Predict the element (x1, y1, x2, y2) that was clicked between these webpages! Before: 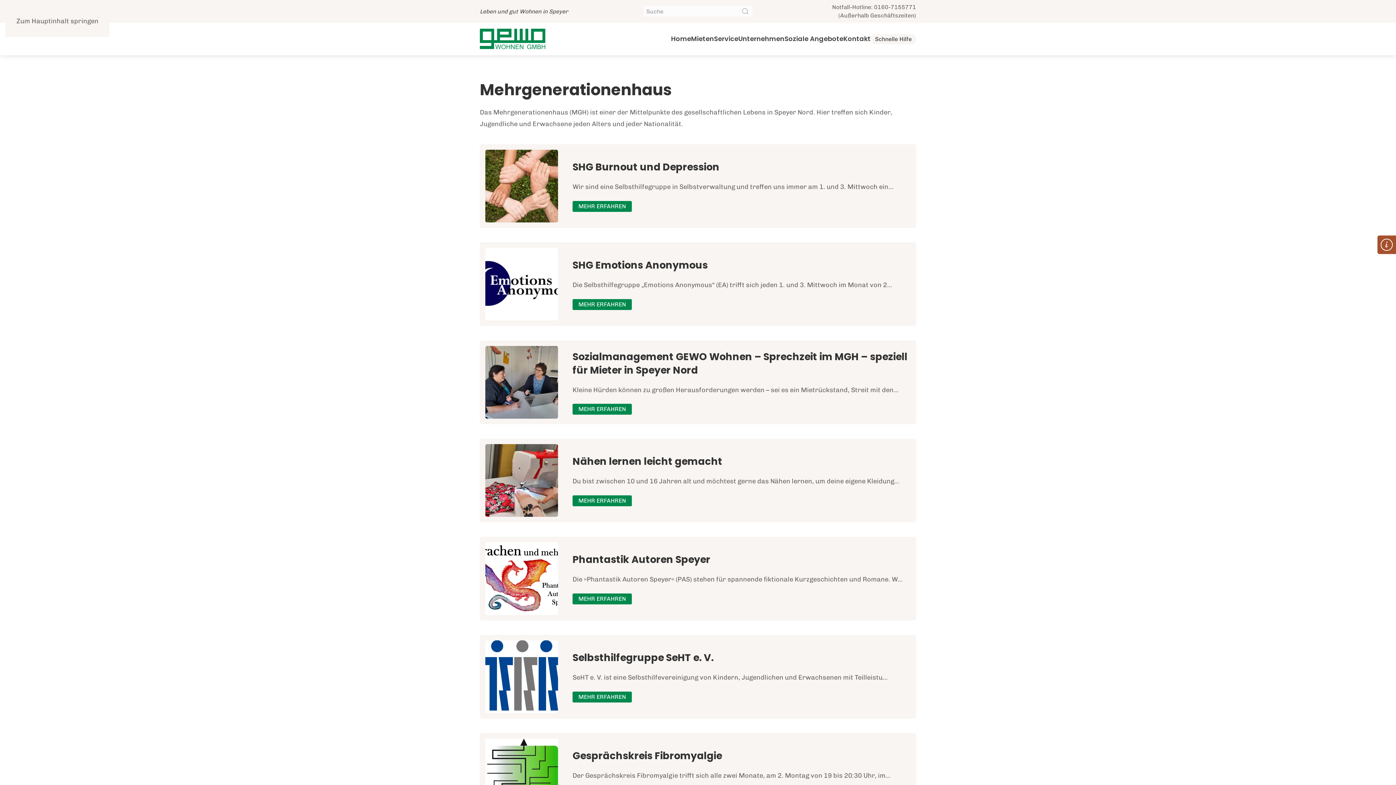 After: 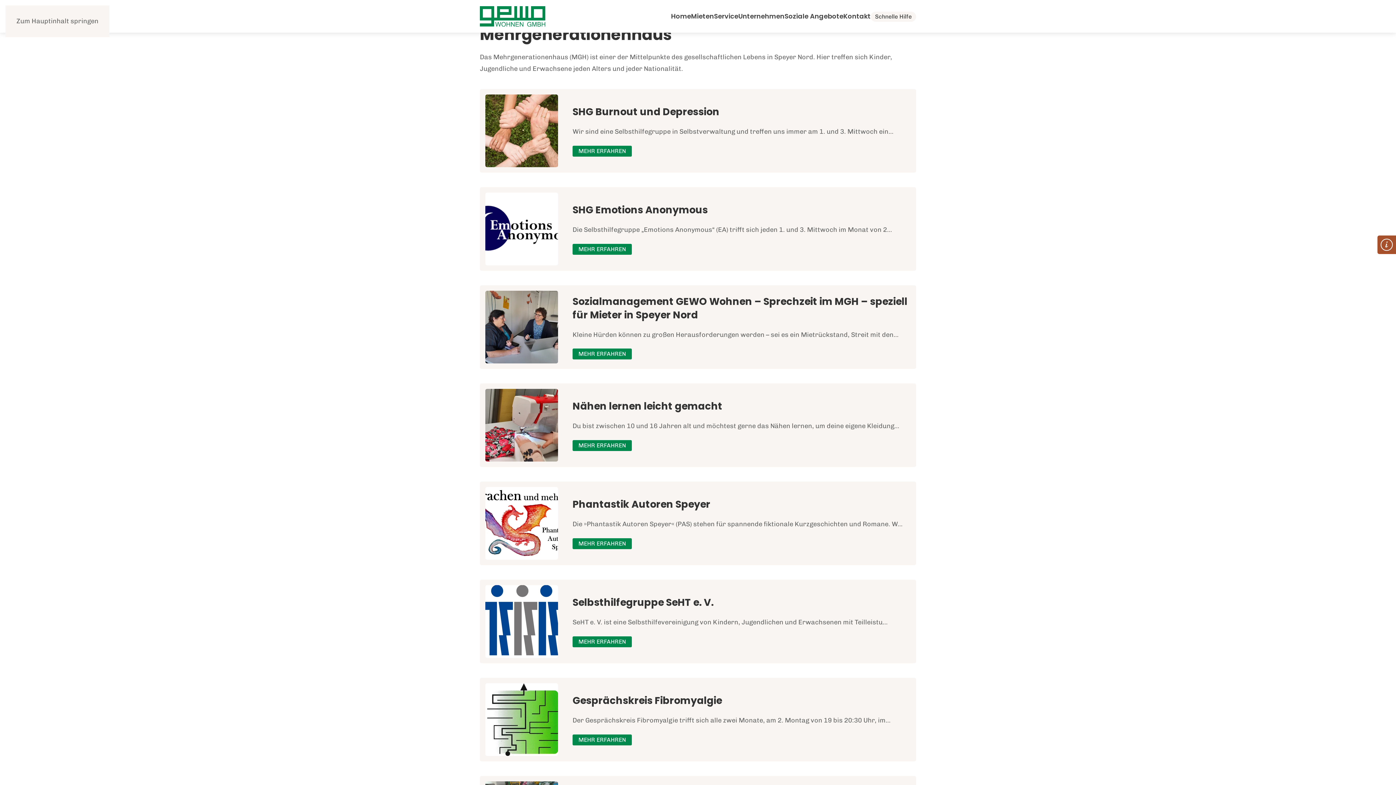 Action: label: Zum Hauptinhalt springen bbox: (16, 17, 98, 25)